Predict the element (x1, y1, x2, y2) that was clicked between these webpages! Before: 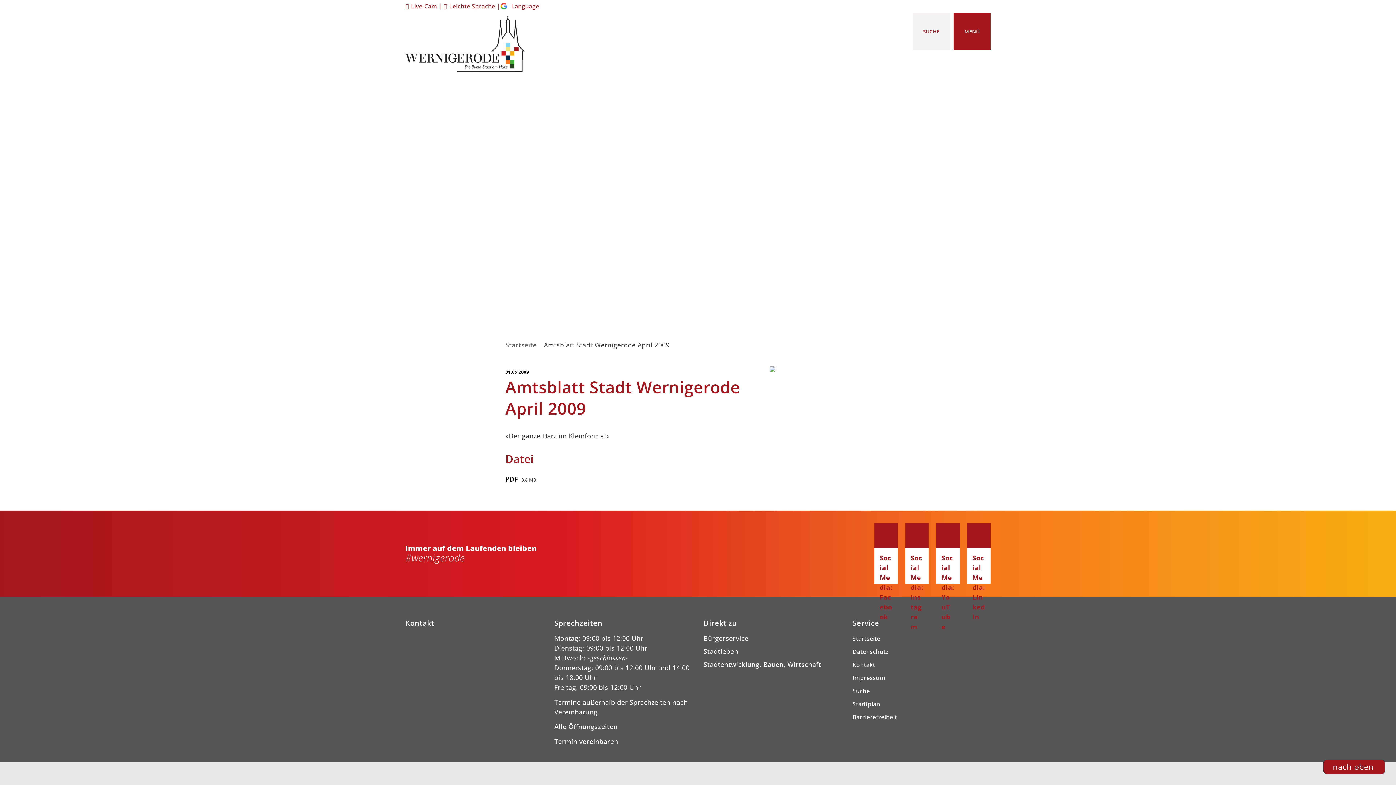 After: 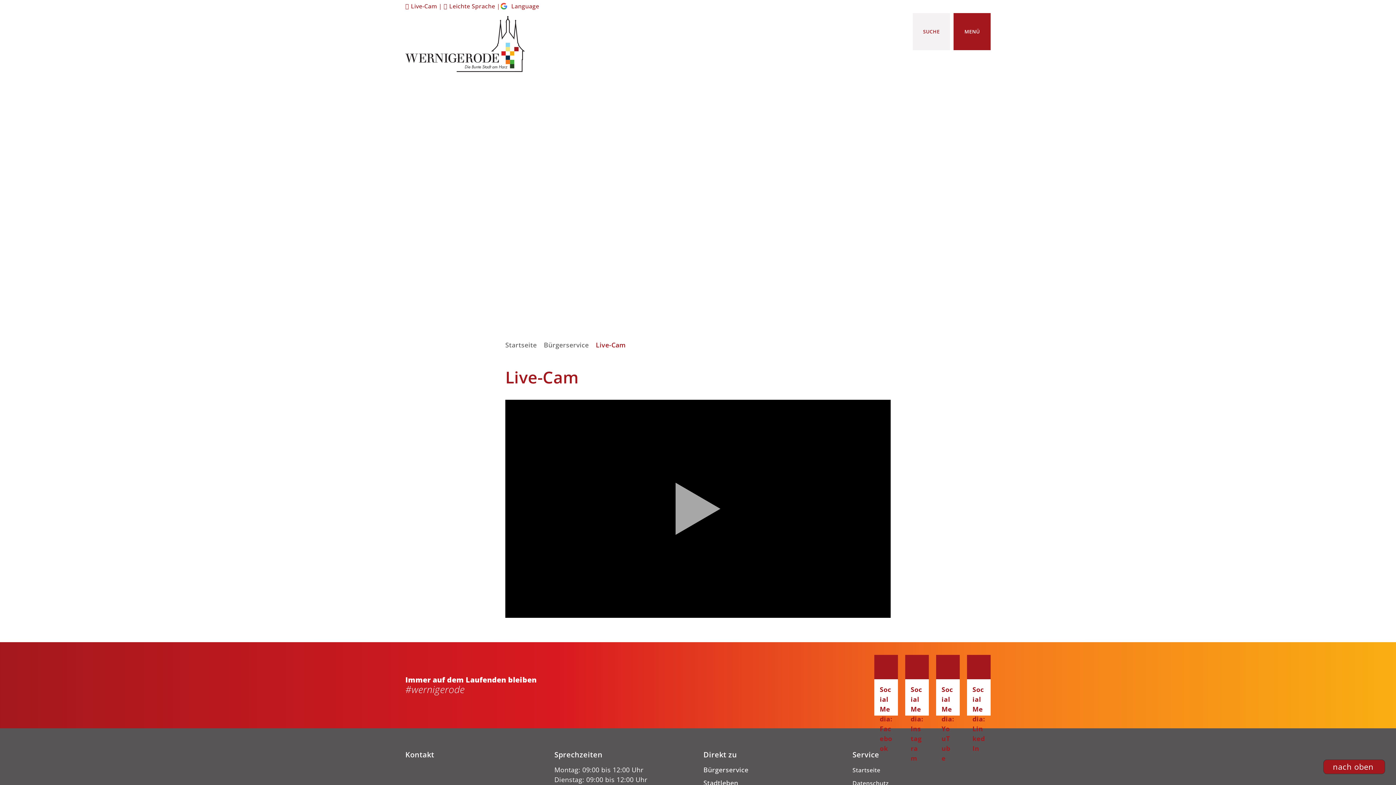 Action: label: Live-Cam bbox: (405, 2, 437, 10)